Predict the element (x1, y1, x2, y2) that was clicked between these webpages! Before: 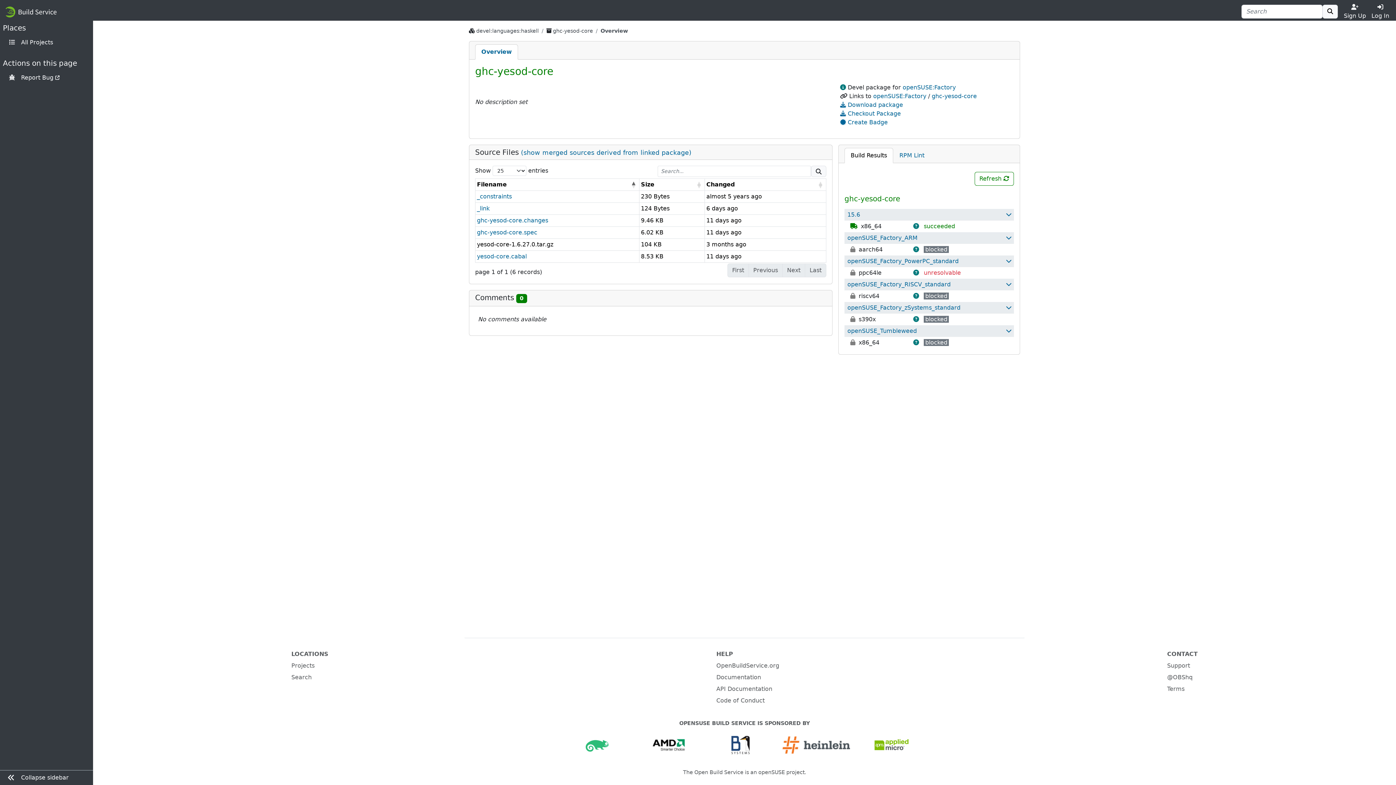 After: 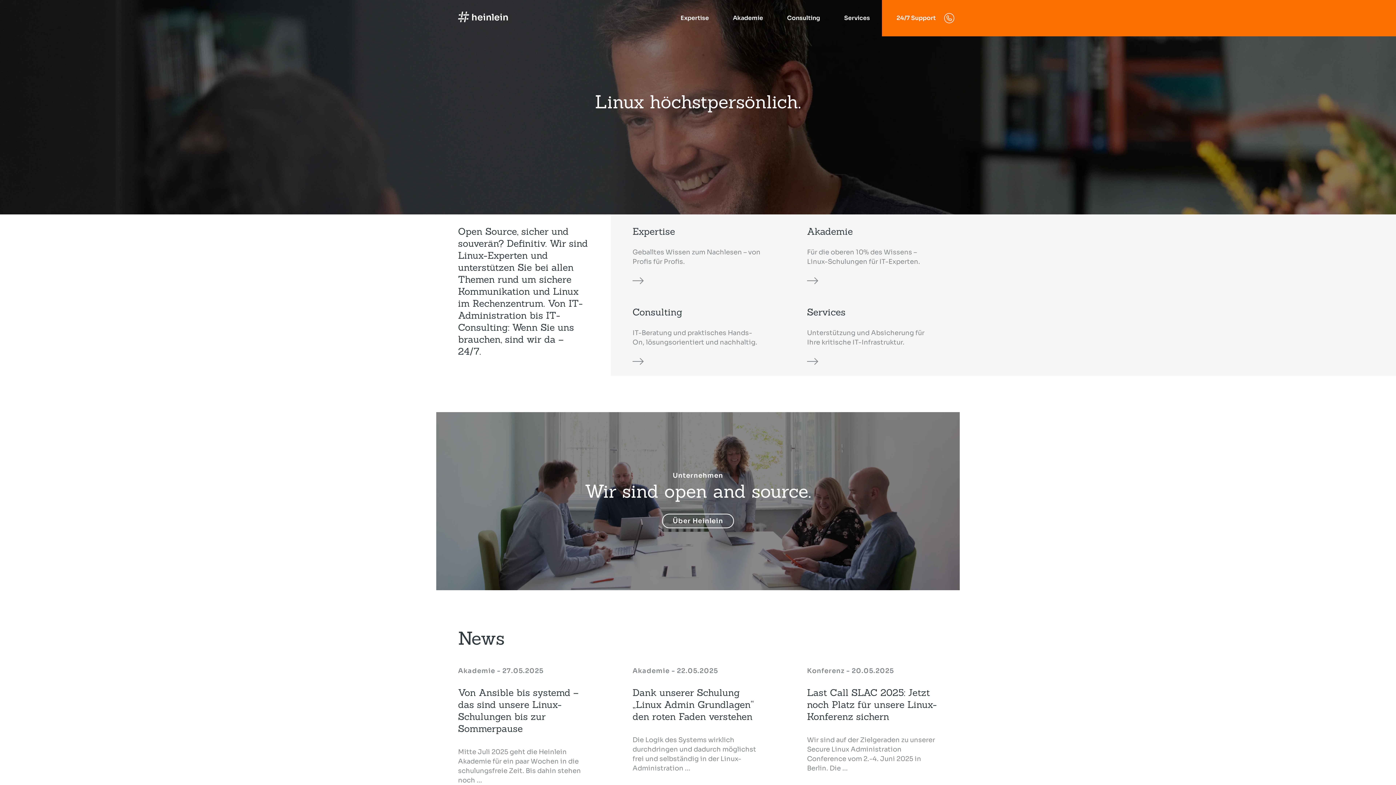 Action: bbox: (782, 741, 850, 748)